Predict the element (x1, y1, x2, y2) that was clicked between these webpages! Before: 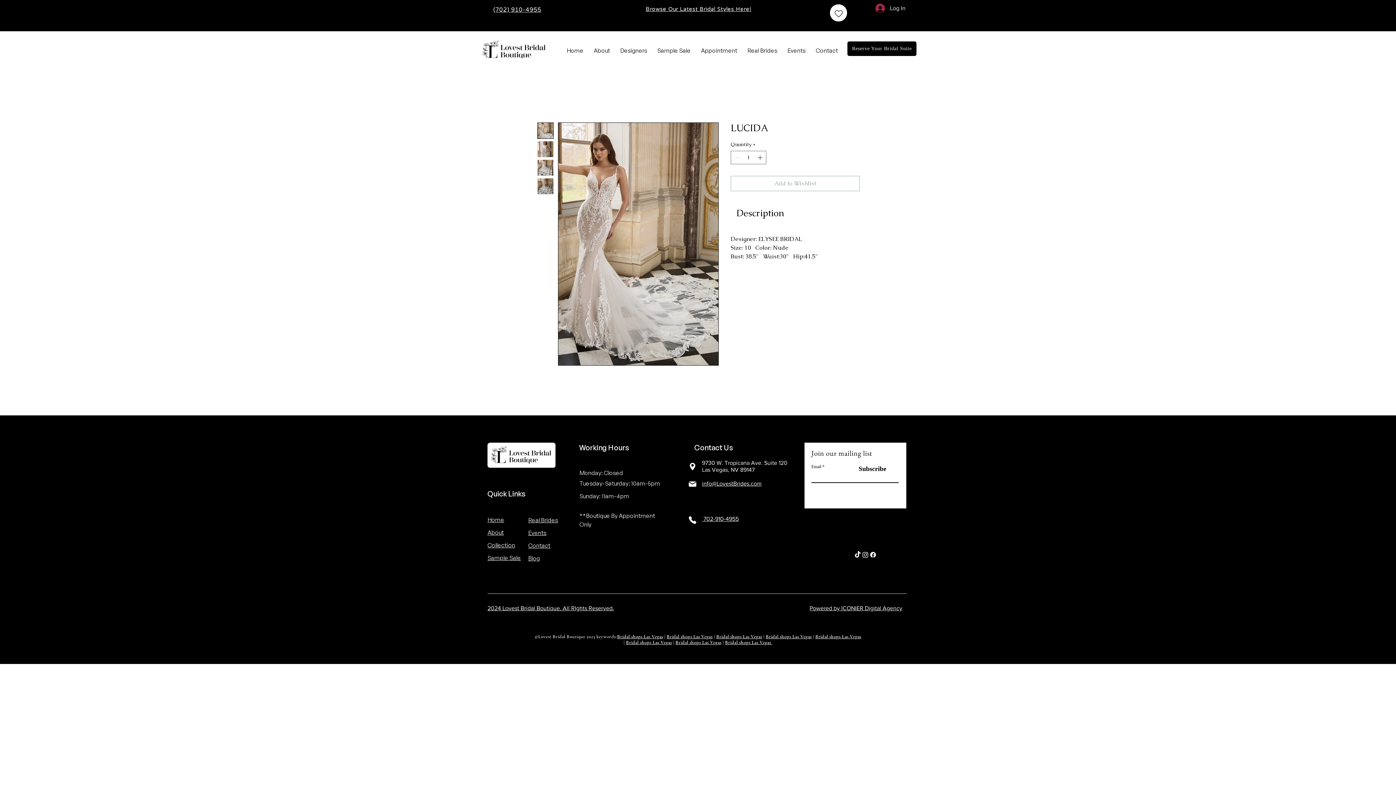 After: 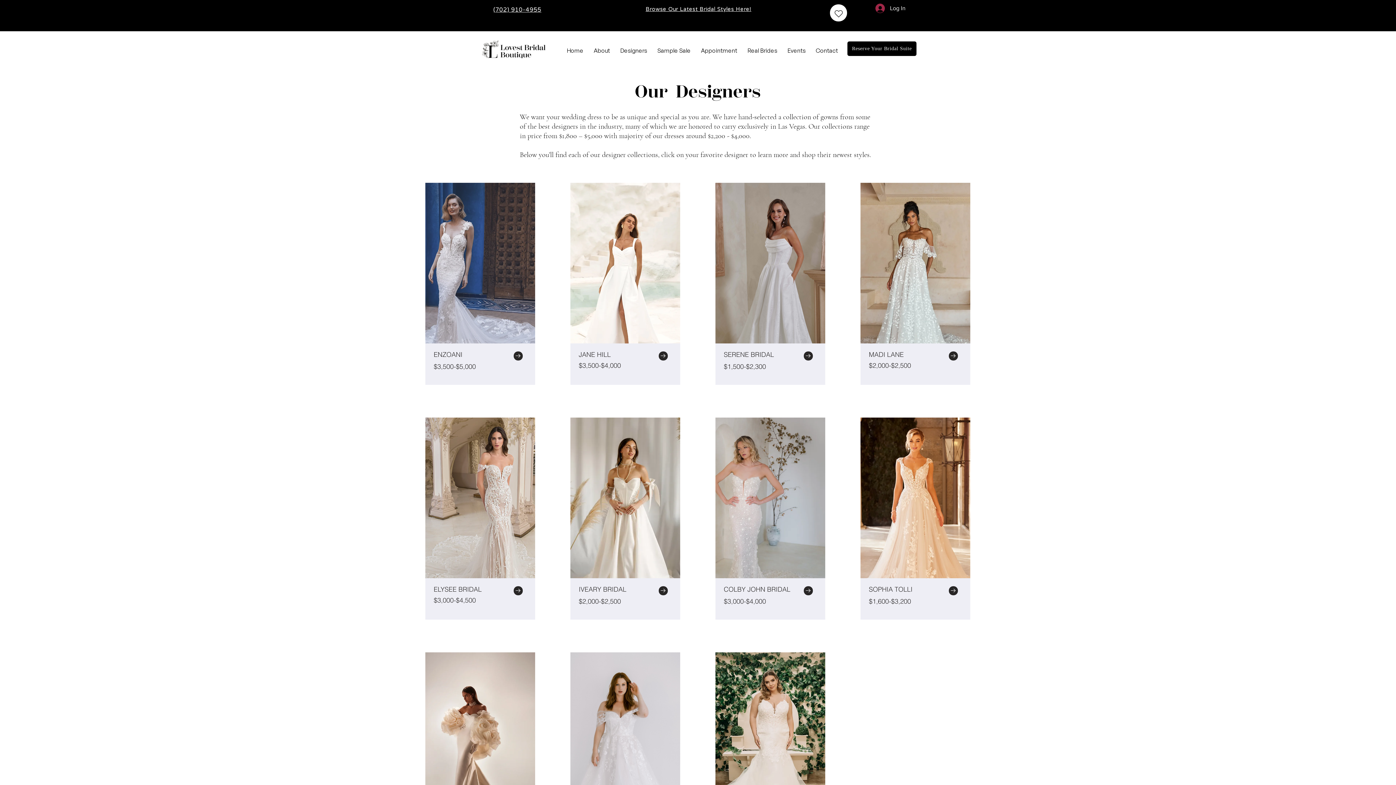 Action: bbox: (645, 5, 751, 12) label: Browse Our Latest Bridal Styles Here!